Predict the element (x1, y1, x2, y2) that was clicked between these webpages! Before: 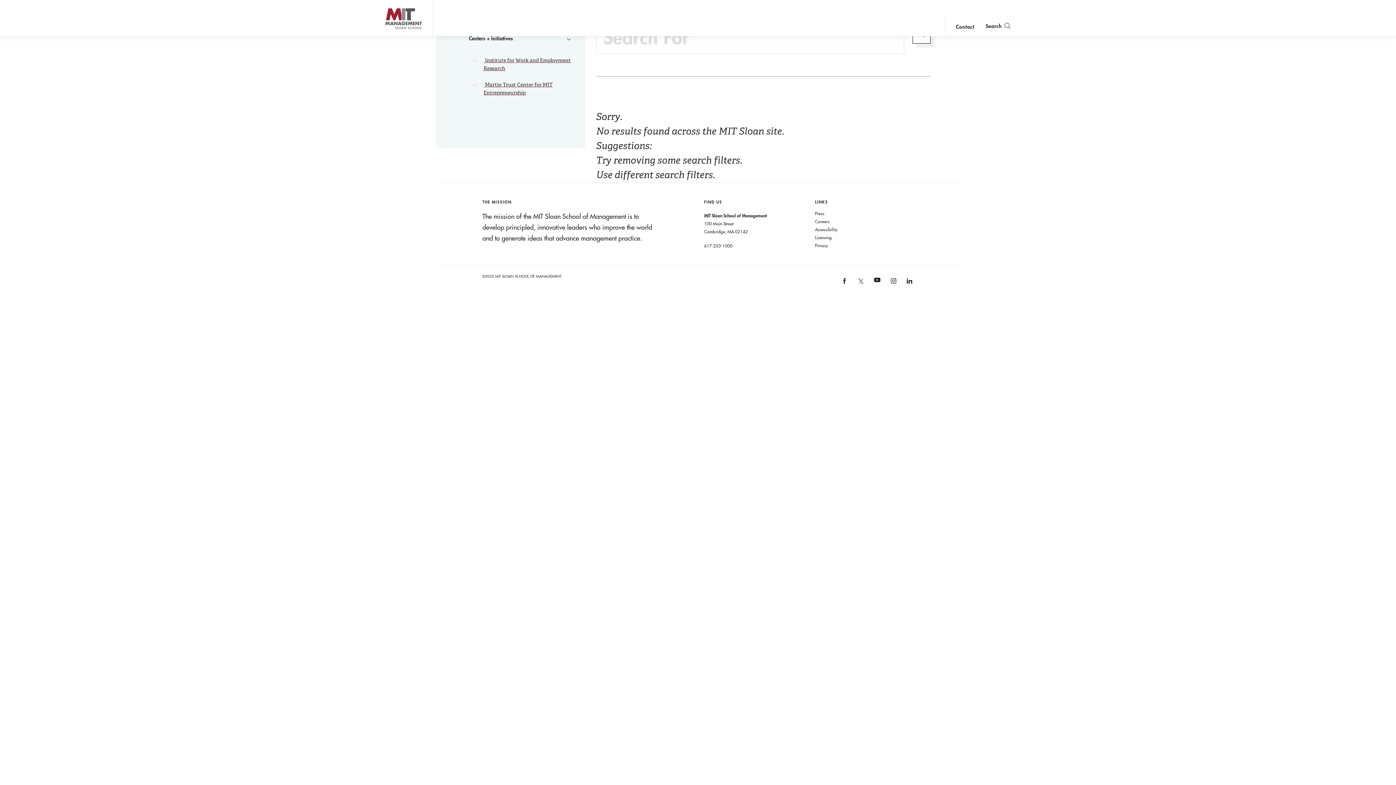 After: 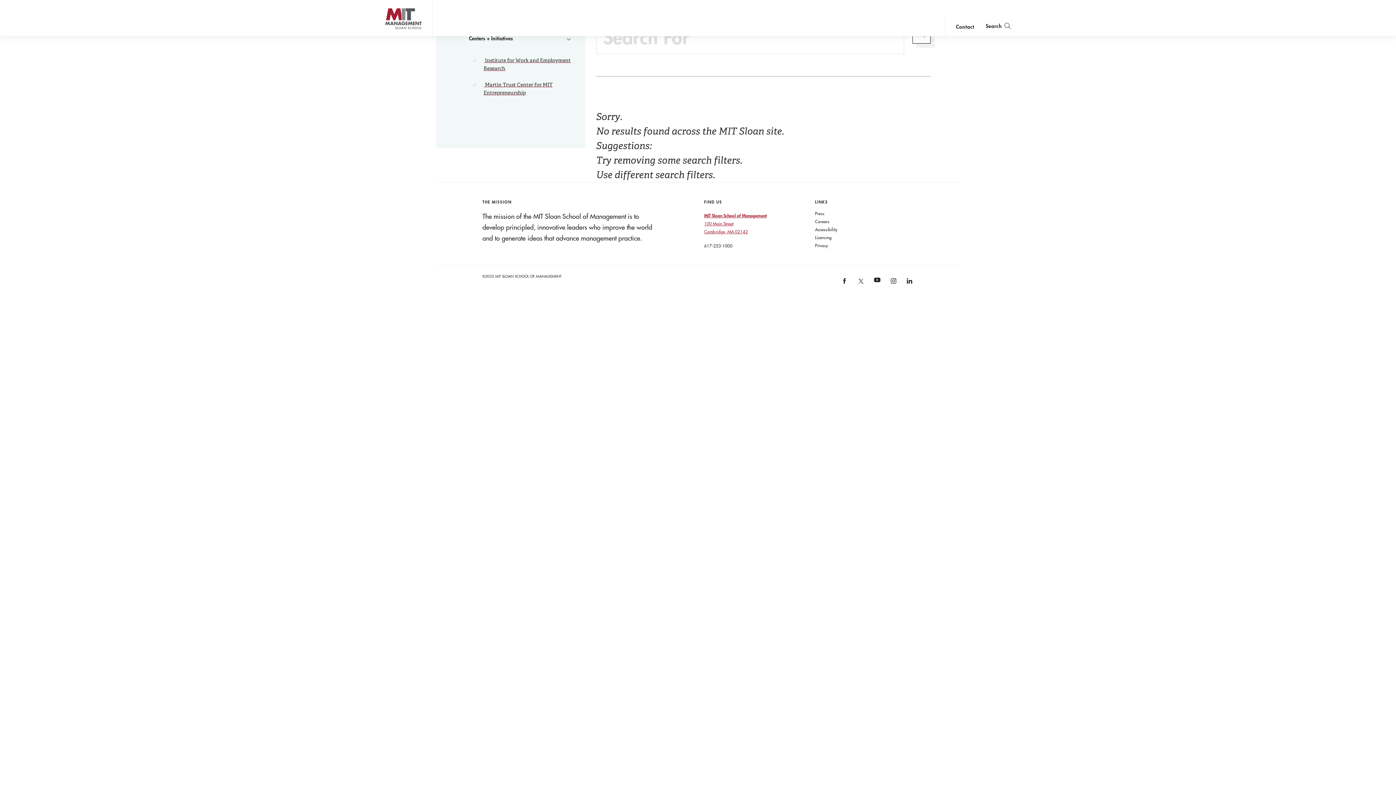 Action: label: MIT Sloan School of Management
100 Main Street
Cambridge, MA 02142 bbox: (704, 211, 802, 235)